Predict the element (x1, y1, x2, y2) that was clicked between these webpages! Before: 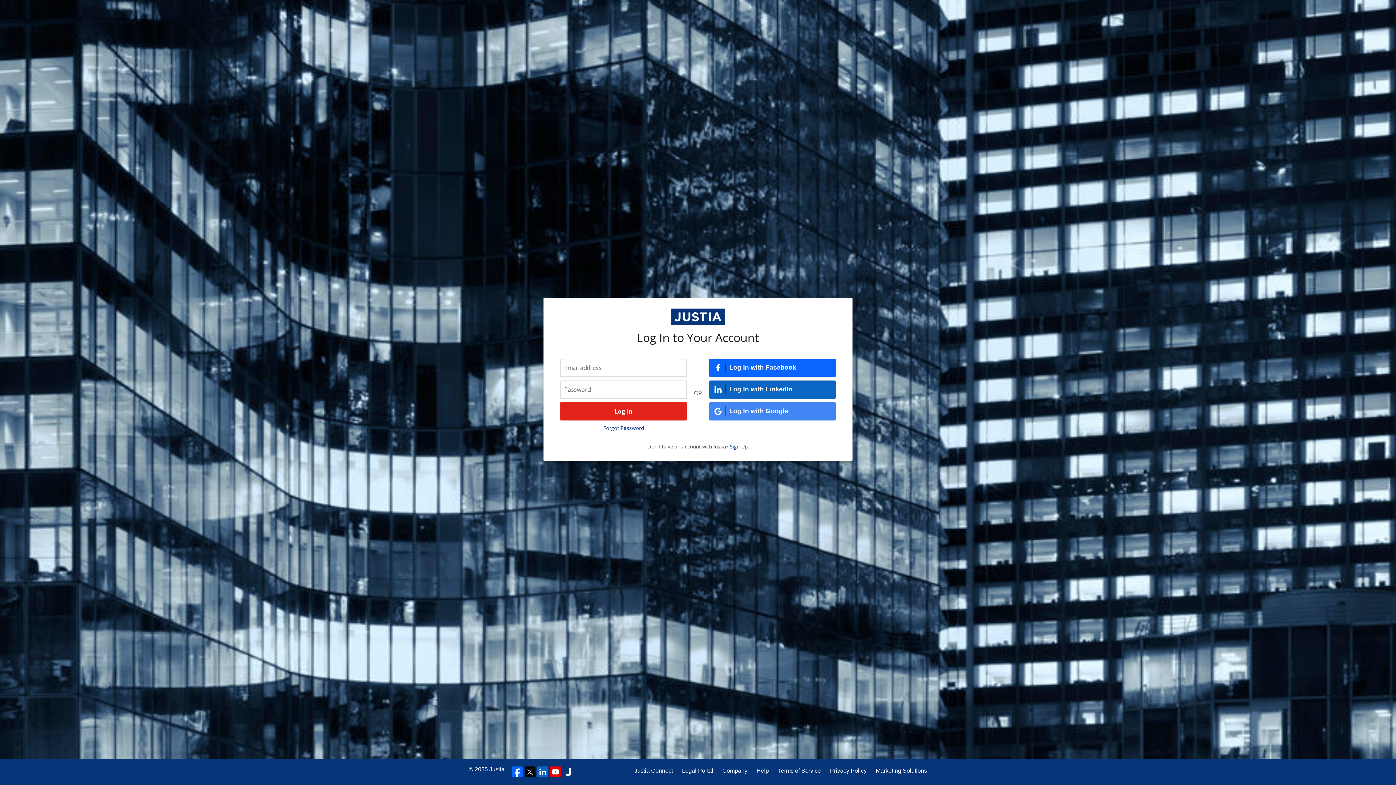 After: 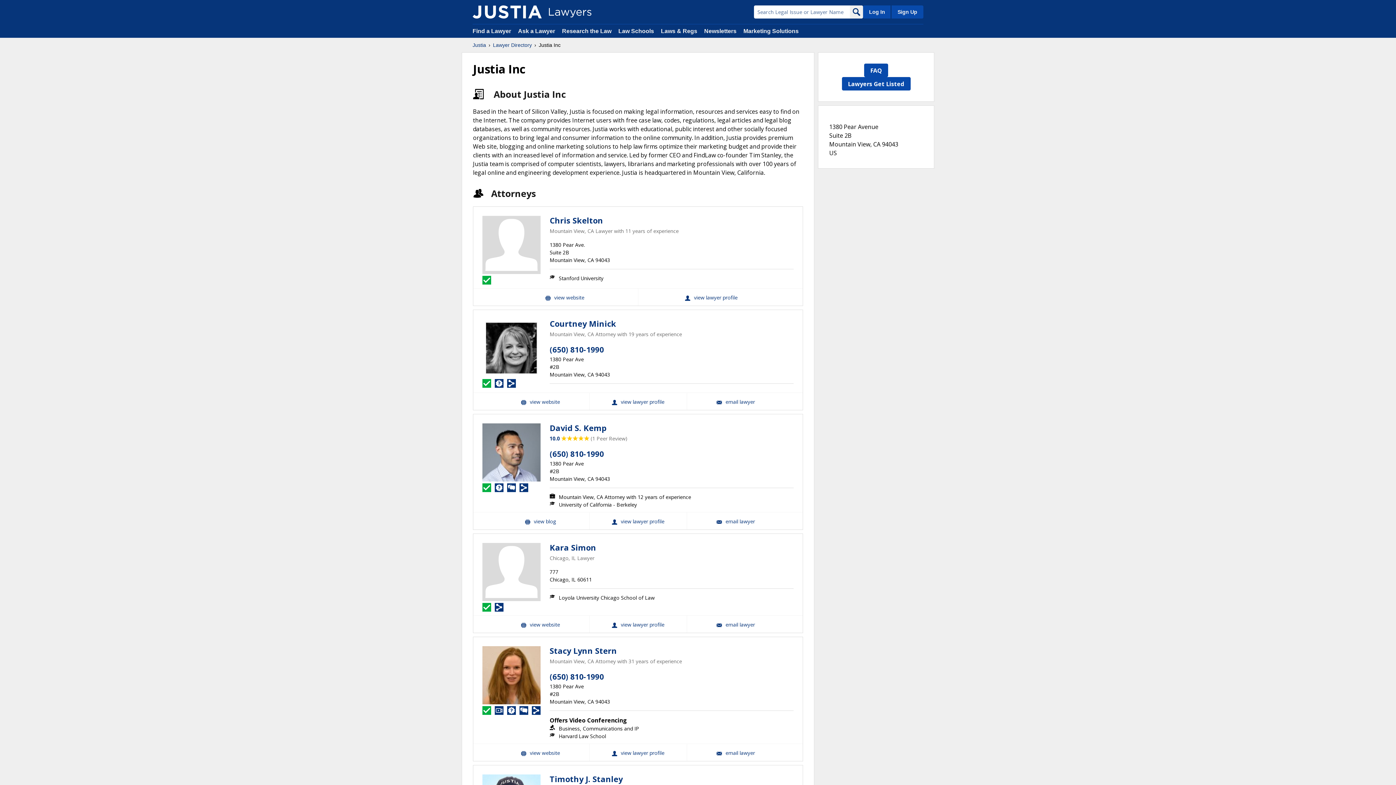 Action: bbox: (562, 766, 573, 777)